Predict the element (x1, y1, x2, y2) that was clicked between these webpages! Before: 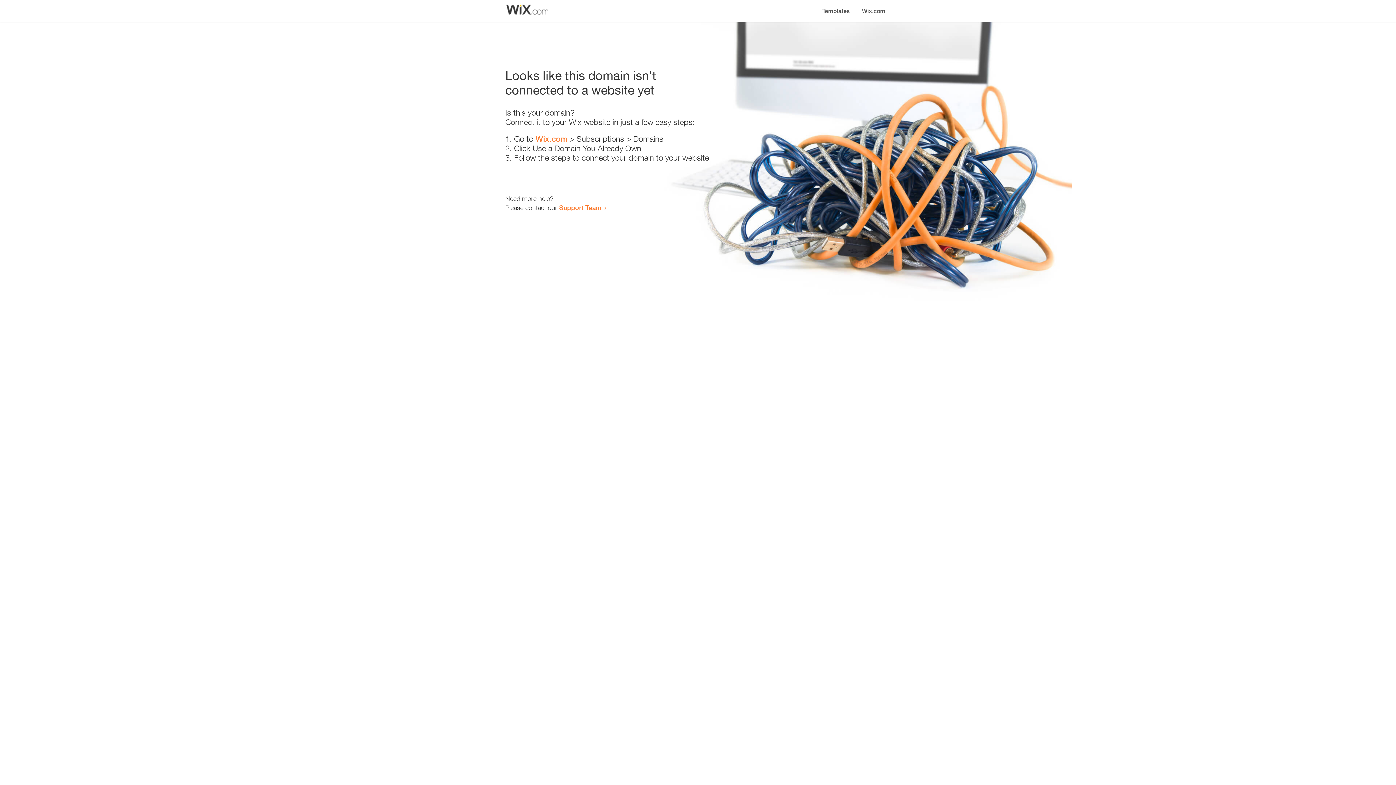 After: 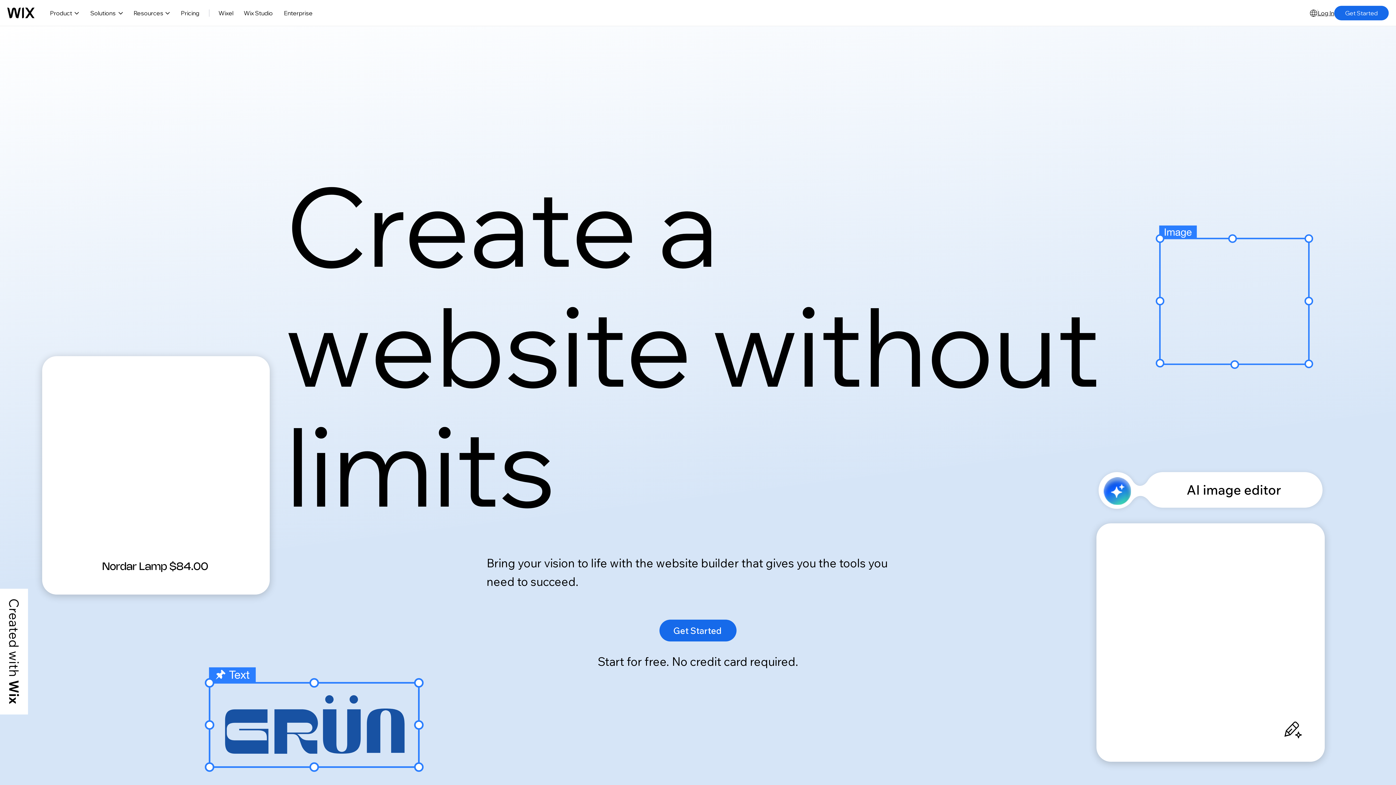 Action: bbox: (535, 134, 567, 143) label: Wix.com